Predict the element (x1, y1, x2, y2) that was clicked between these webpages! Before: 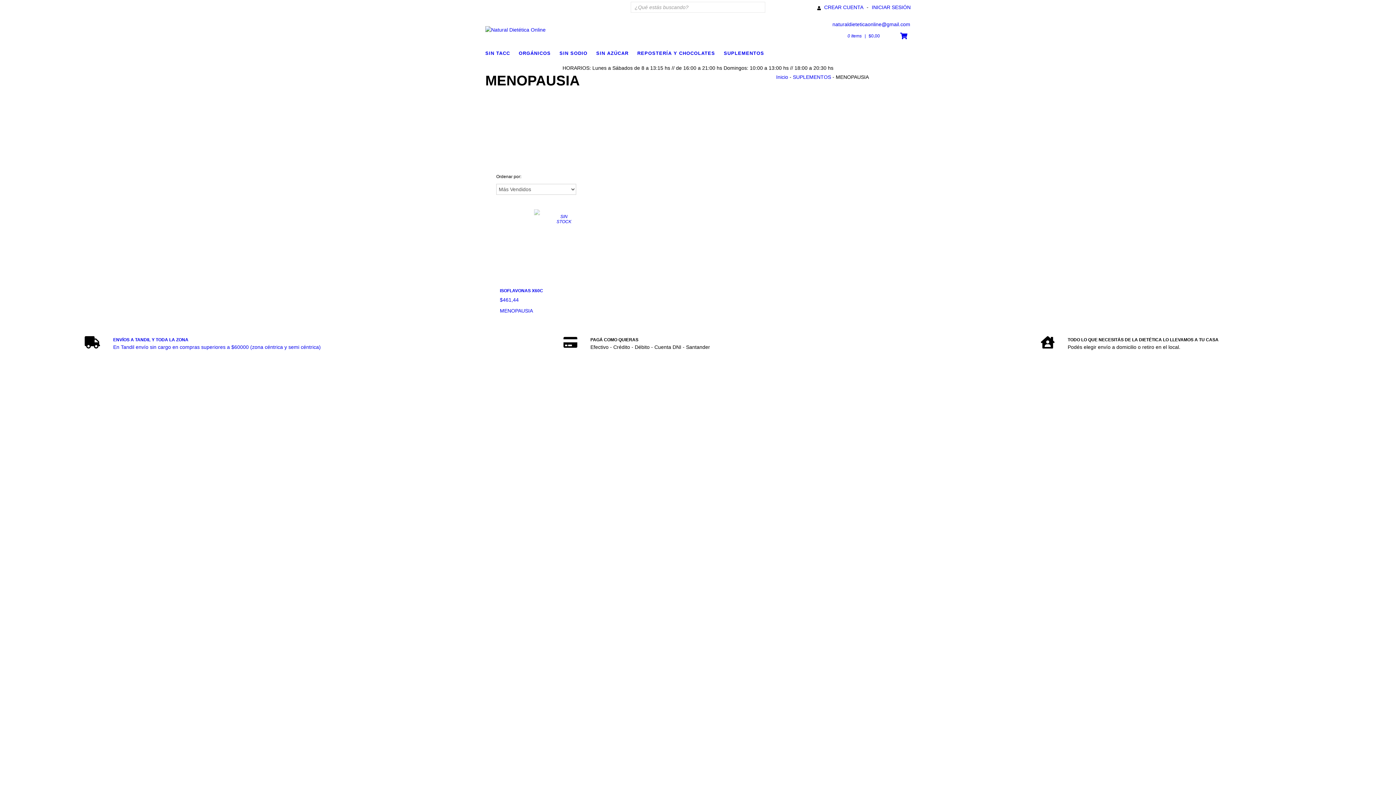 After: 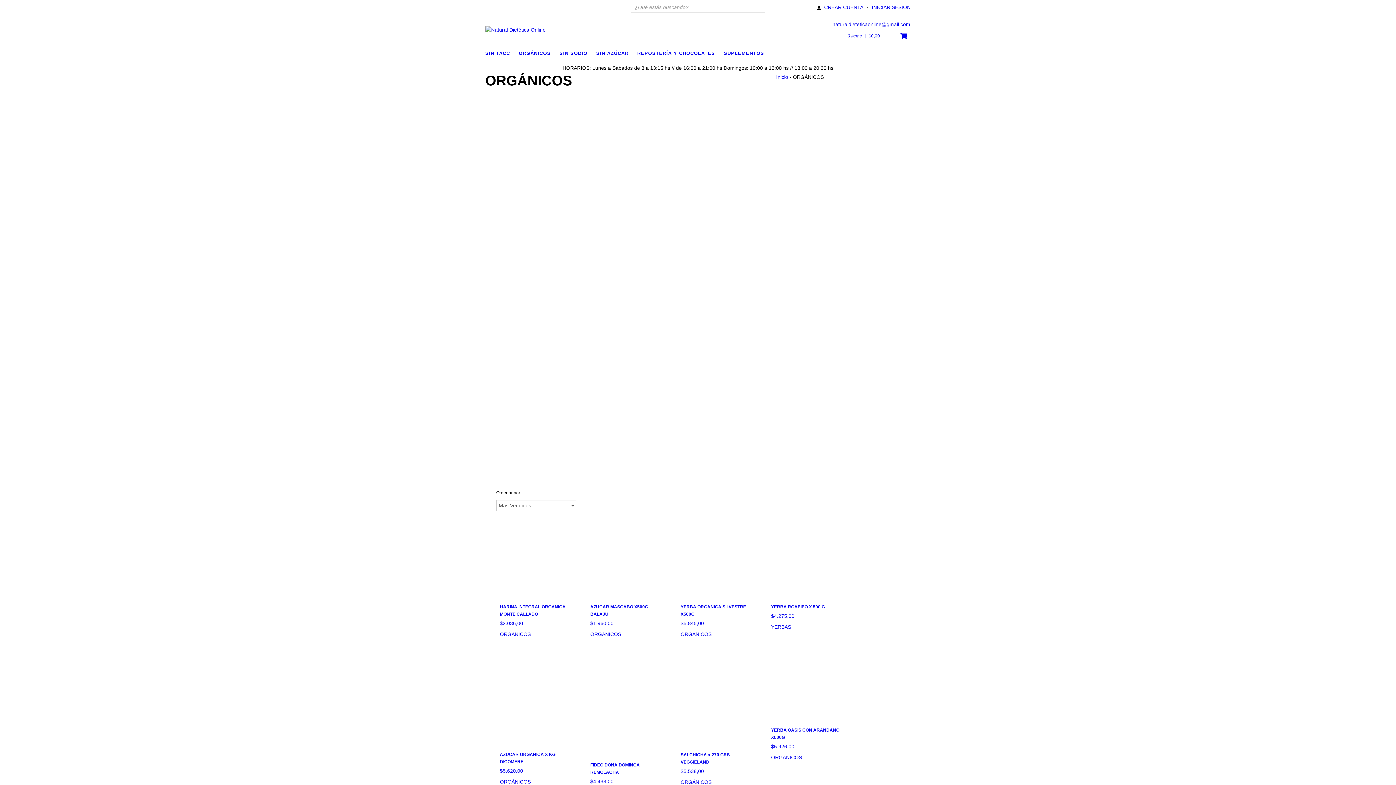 Action: bbox: (518, 48, 558, 57) label: ORGÁNICOS